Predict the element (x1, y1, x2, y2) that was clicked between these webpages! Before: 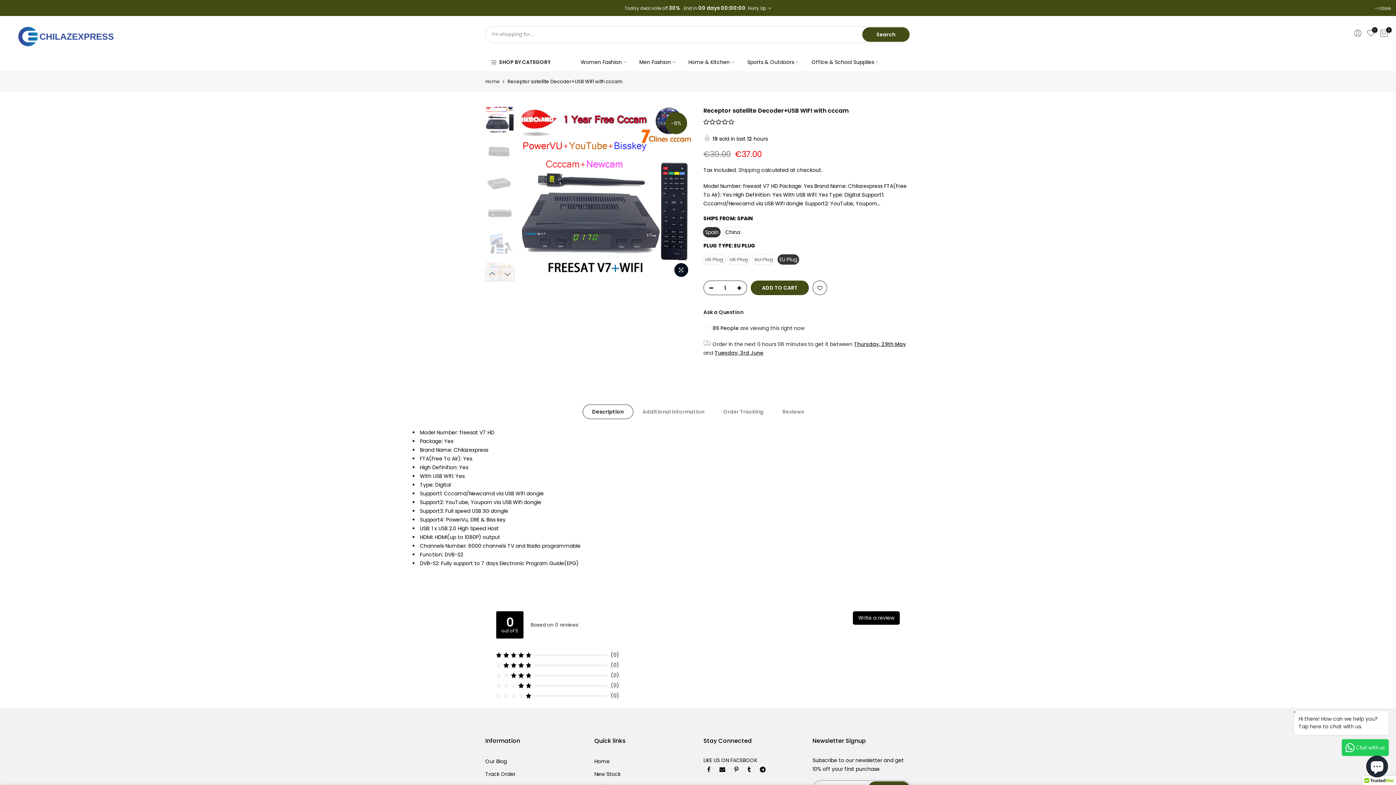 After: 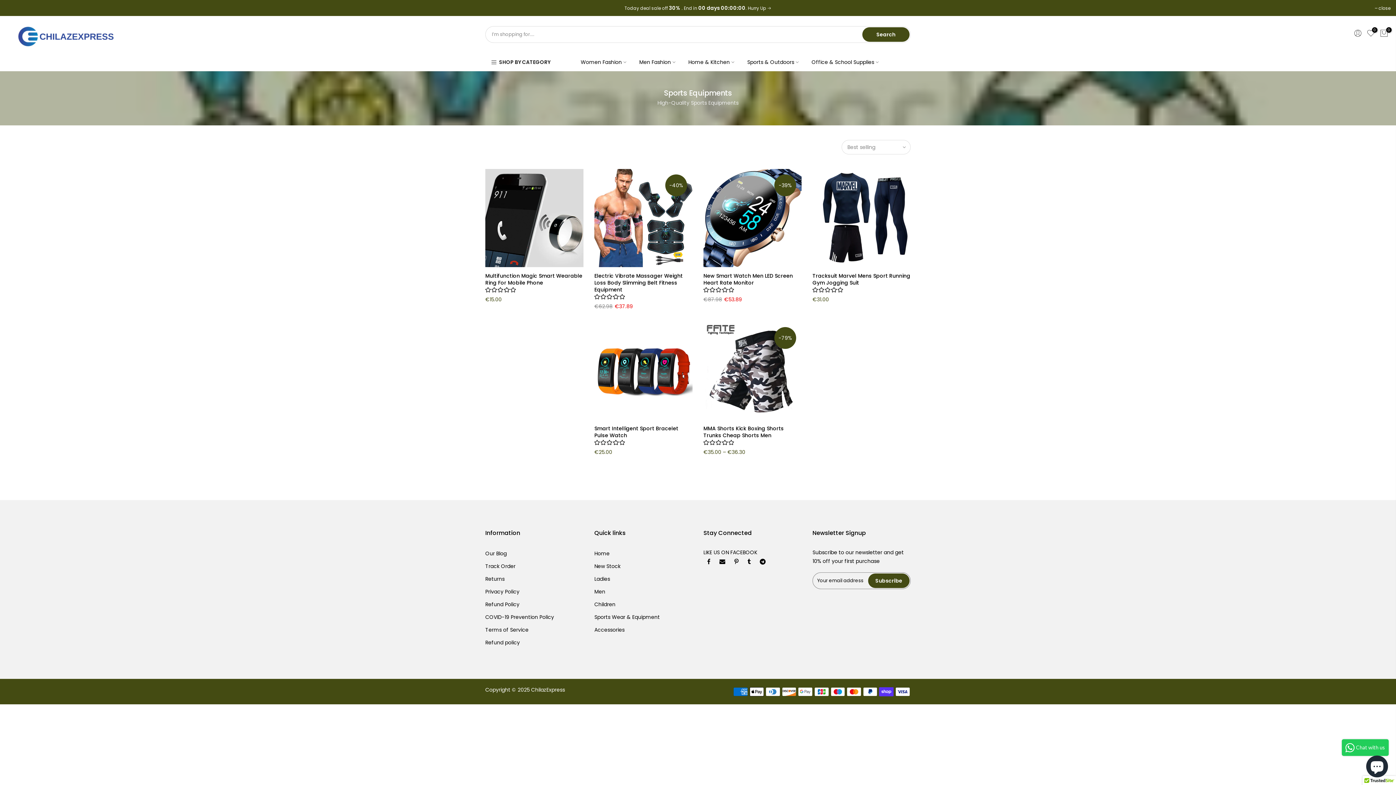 Action: label: Sports Wear & Equipment bbox: (594, 712, 660, 719)